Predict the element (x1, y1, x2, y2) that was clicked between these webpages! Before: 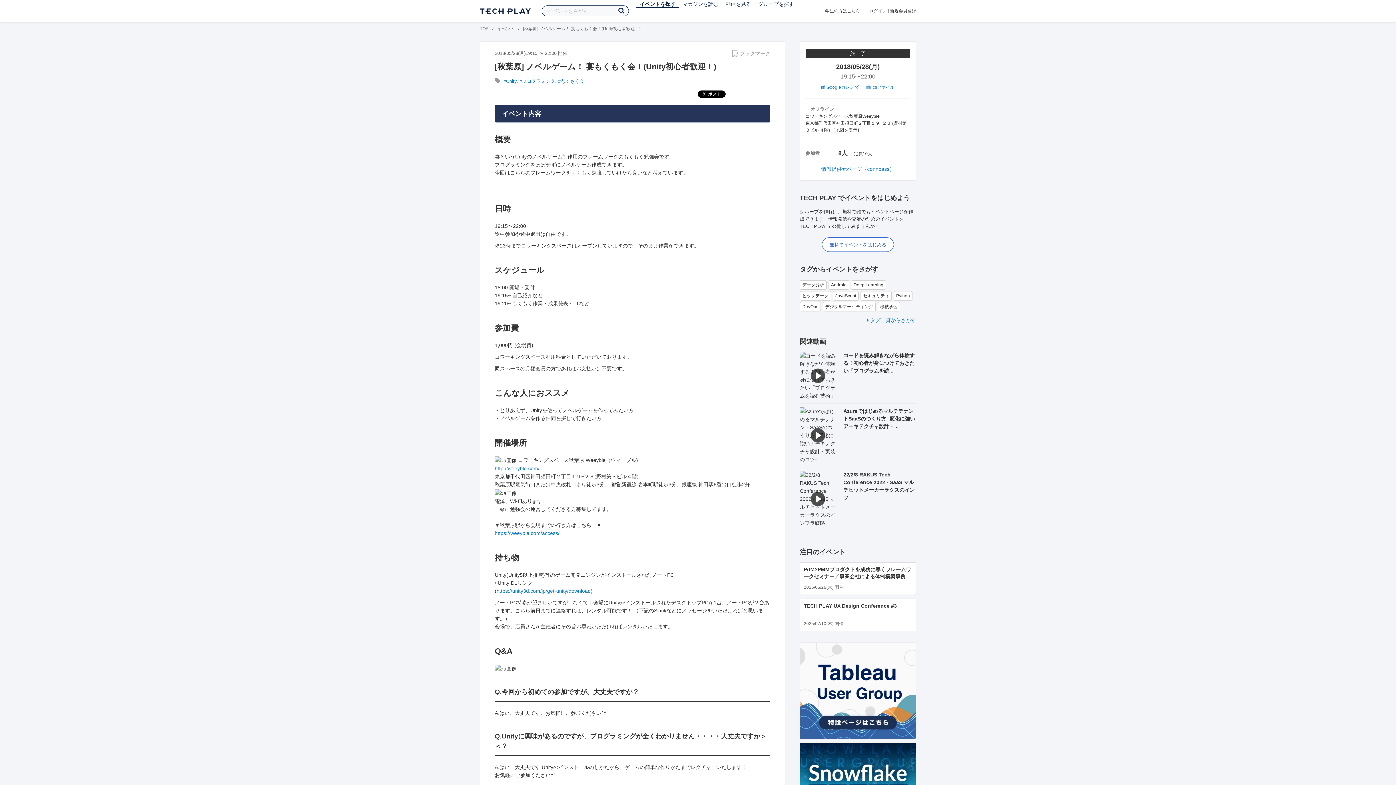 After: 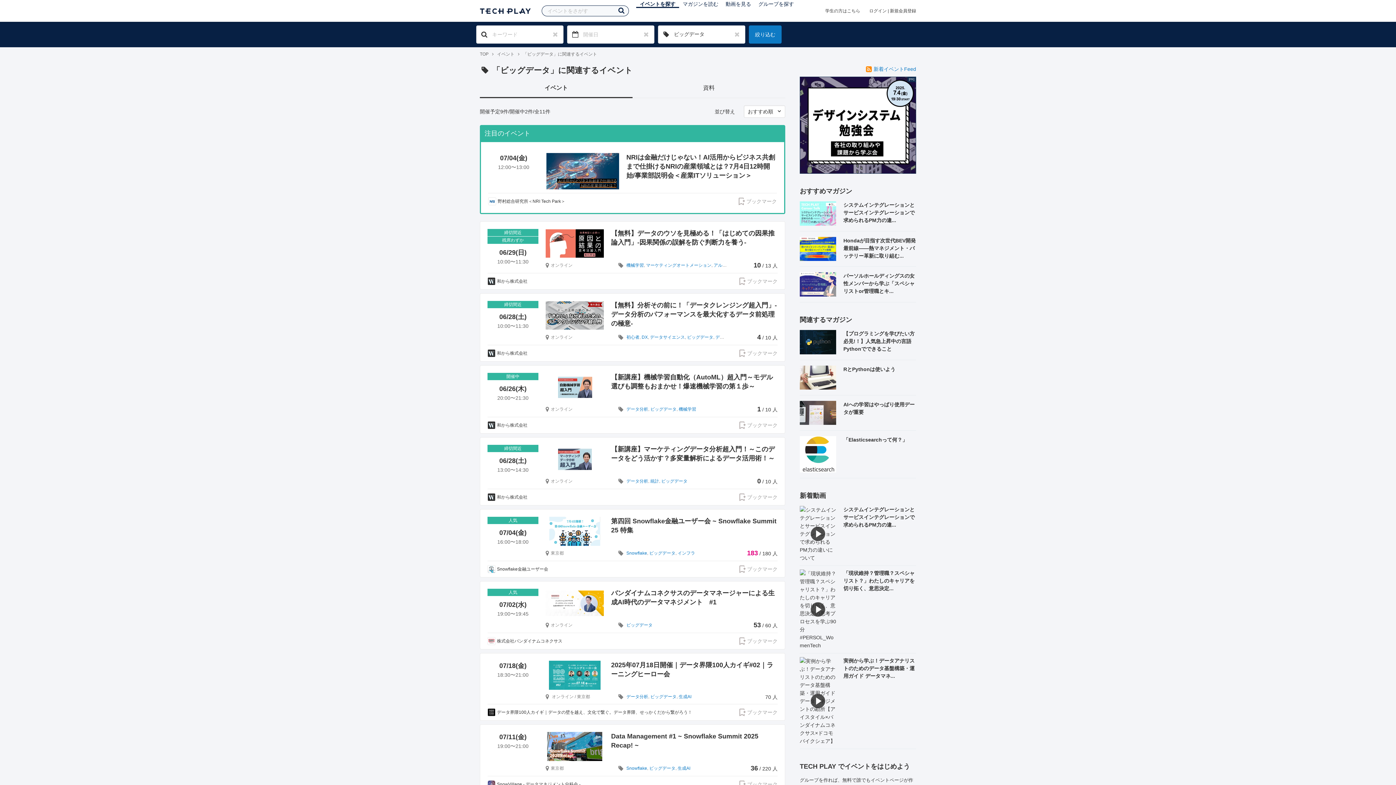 Action: bbox: (800, 291, 831, 300) label: ビッグデータ